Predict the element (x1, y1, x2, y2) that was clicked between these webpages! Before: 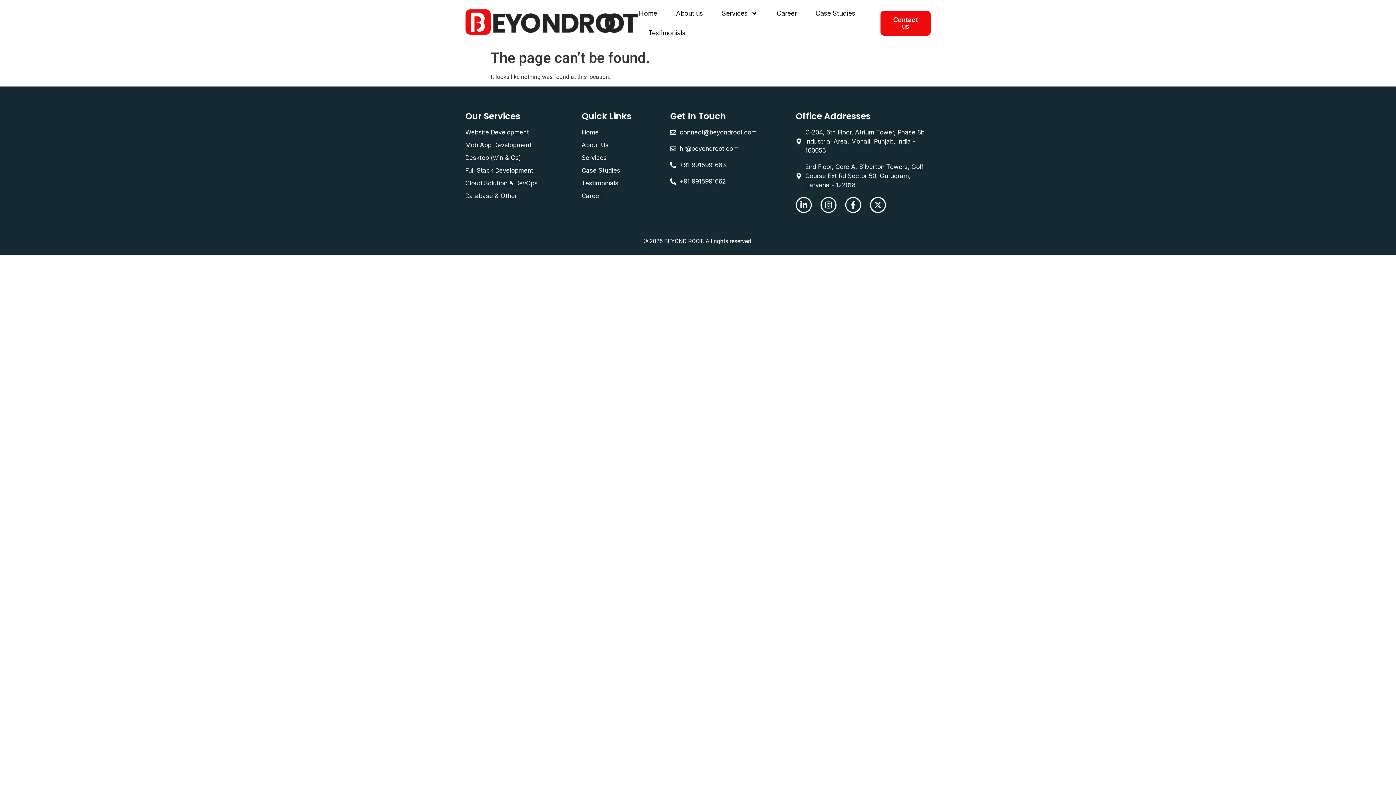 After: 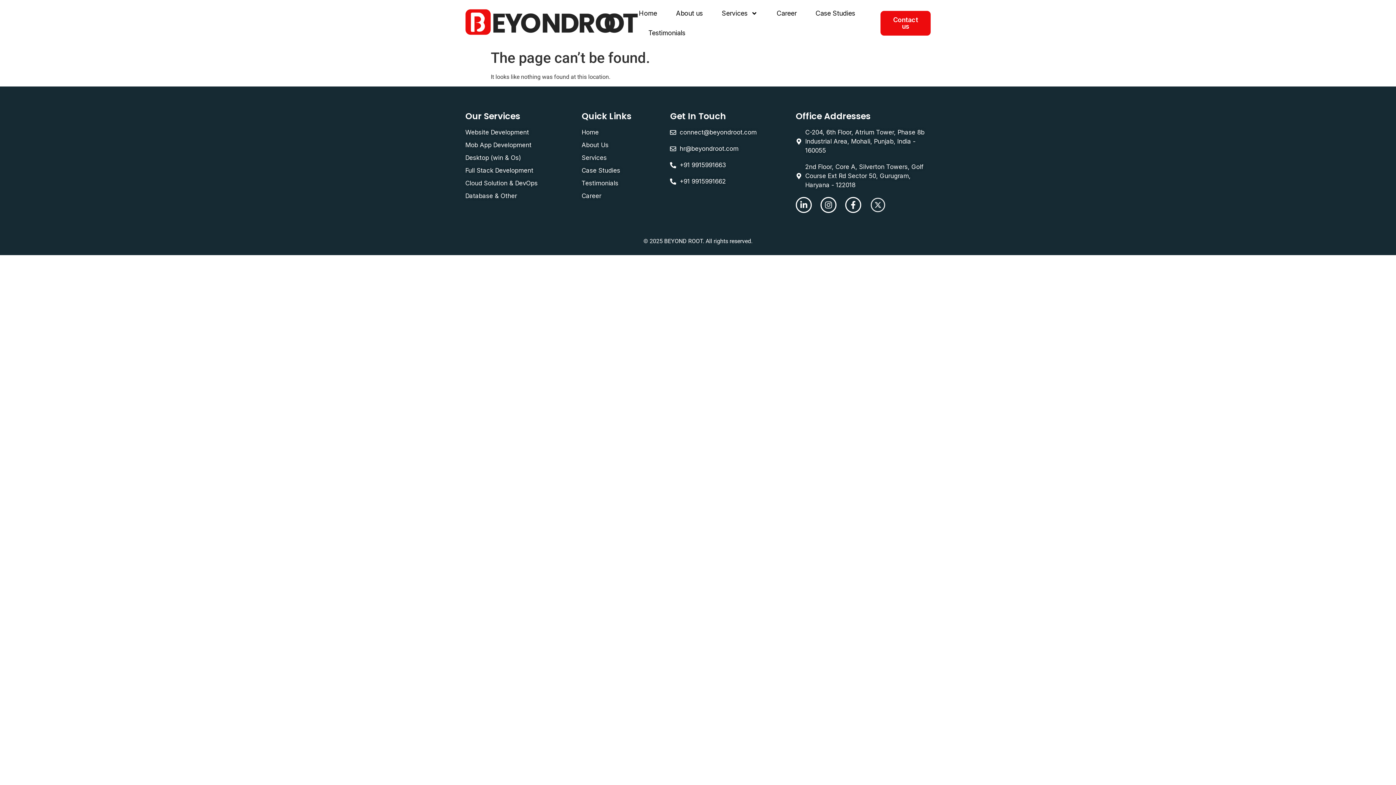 Action: label: X-twitter bbox: (870, 197, 886, 213)